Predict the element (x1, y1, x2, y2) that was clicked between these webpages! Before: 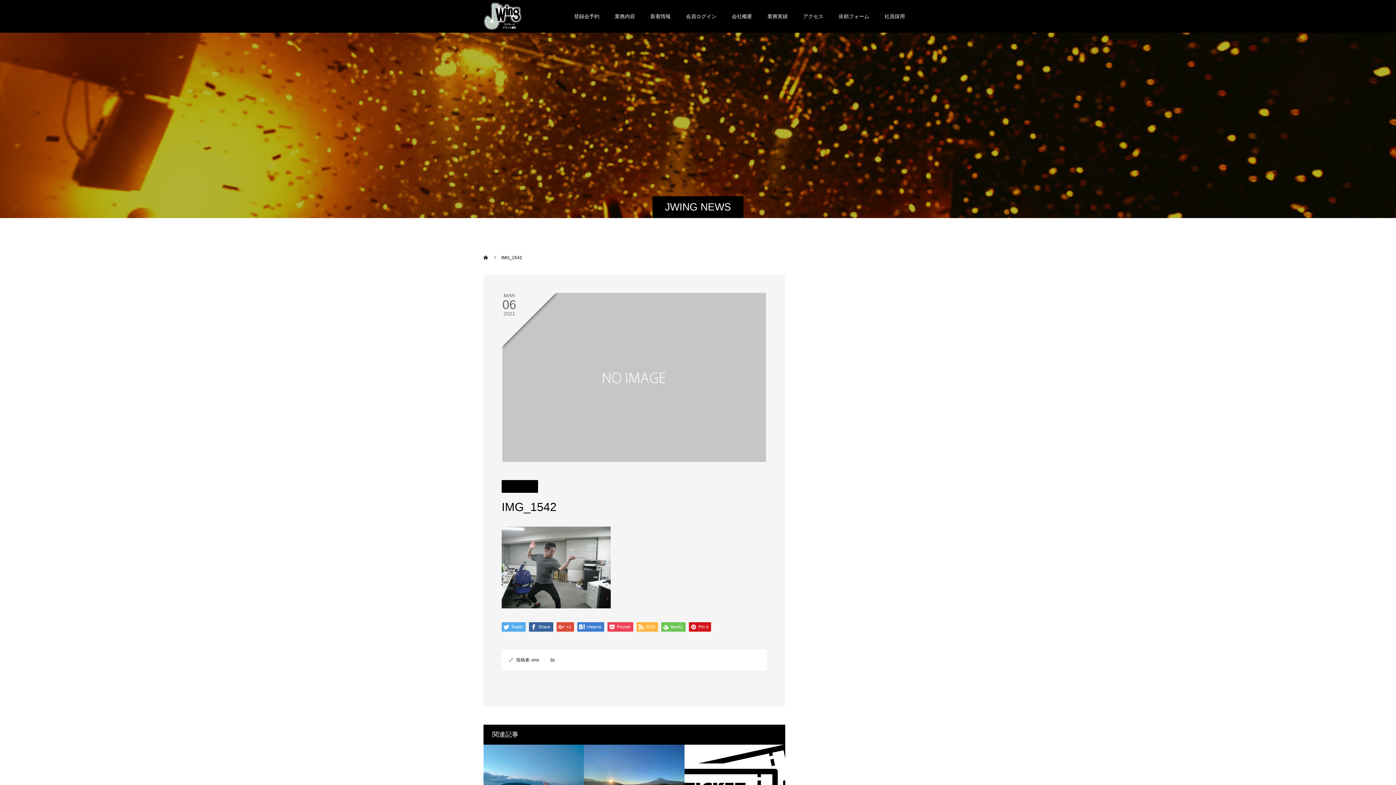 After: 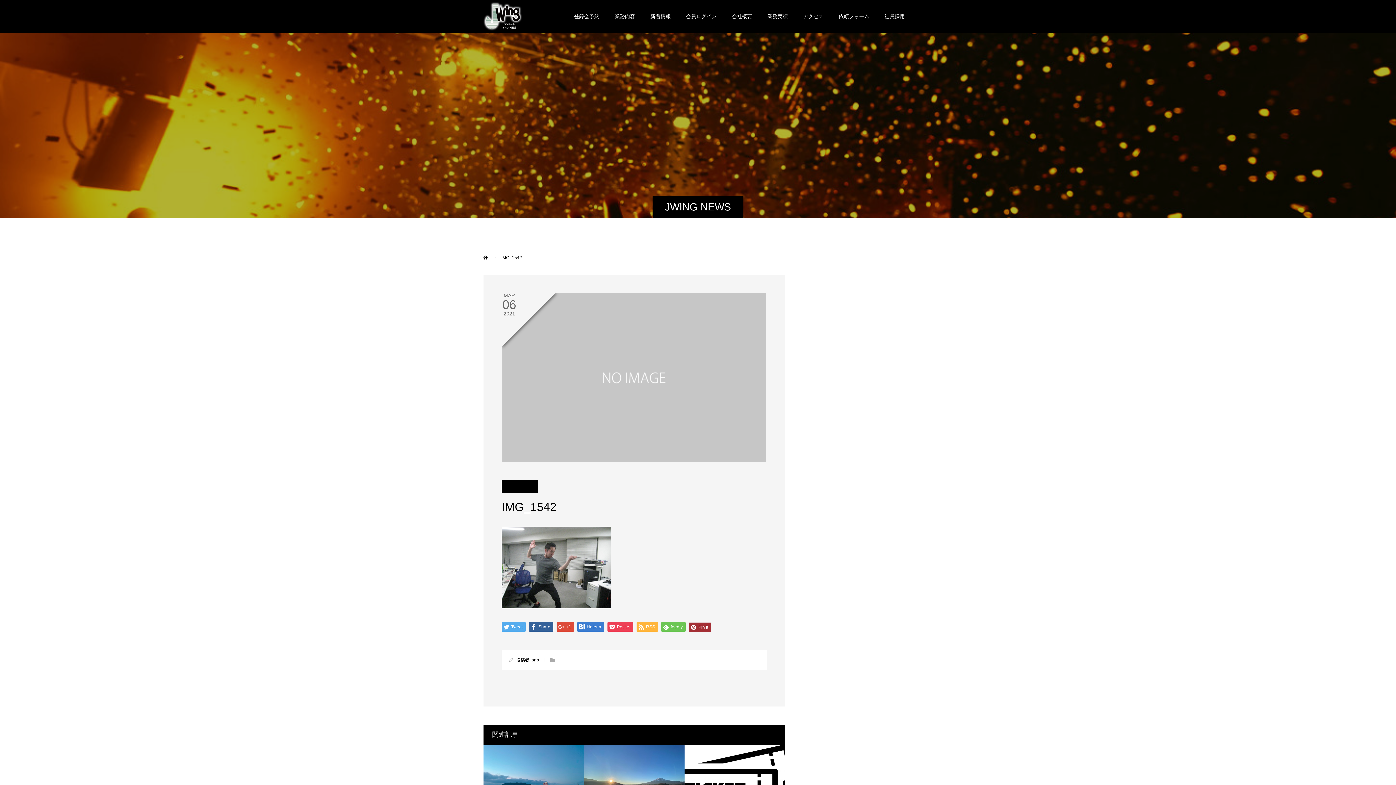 Action: label:  Pin it bbox: (689, 622, 711, 632)